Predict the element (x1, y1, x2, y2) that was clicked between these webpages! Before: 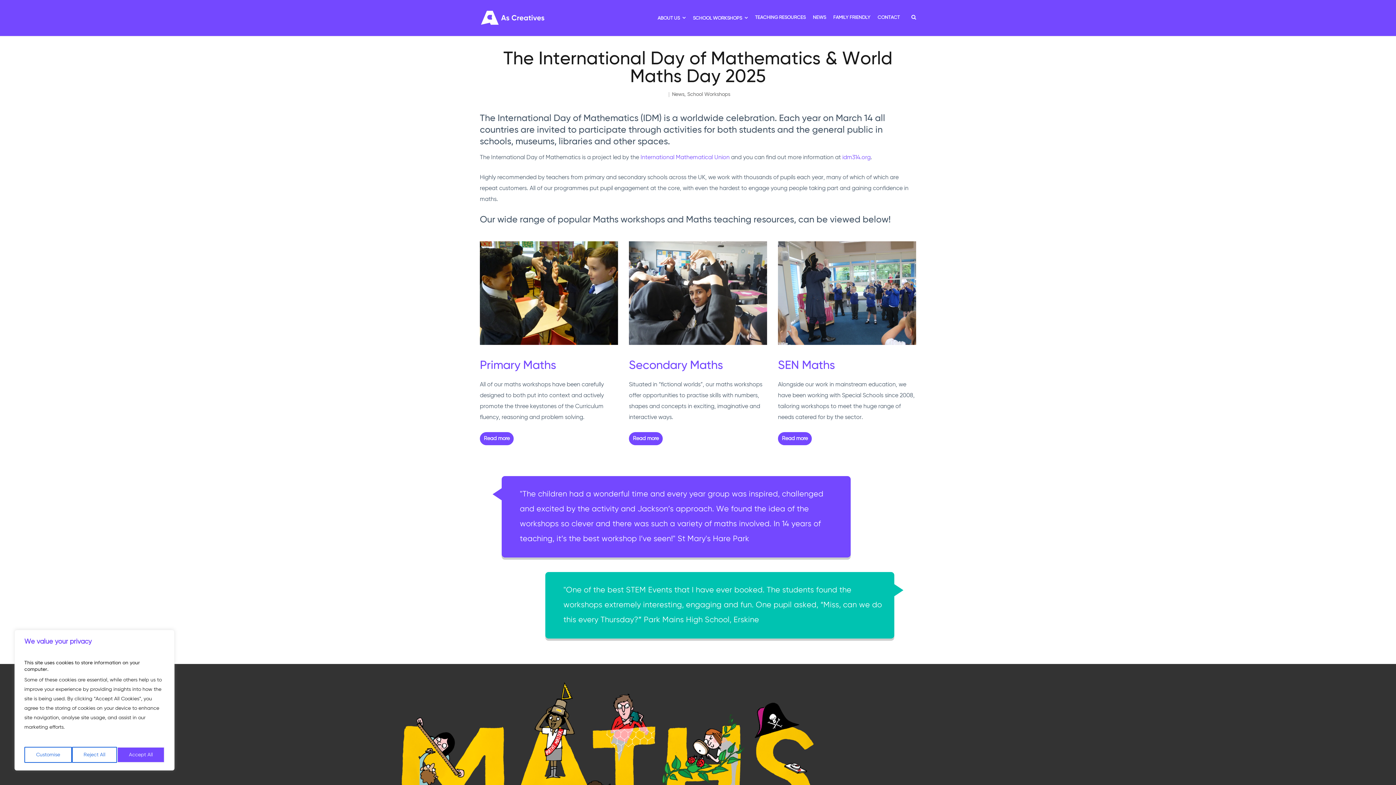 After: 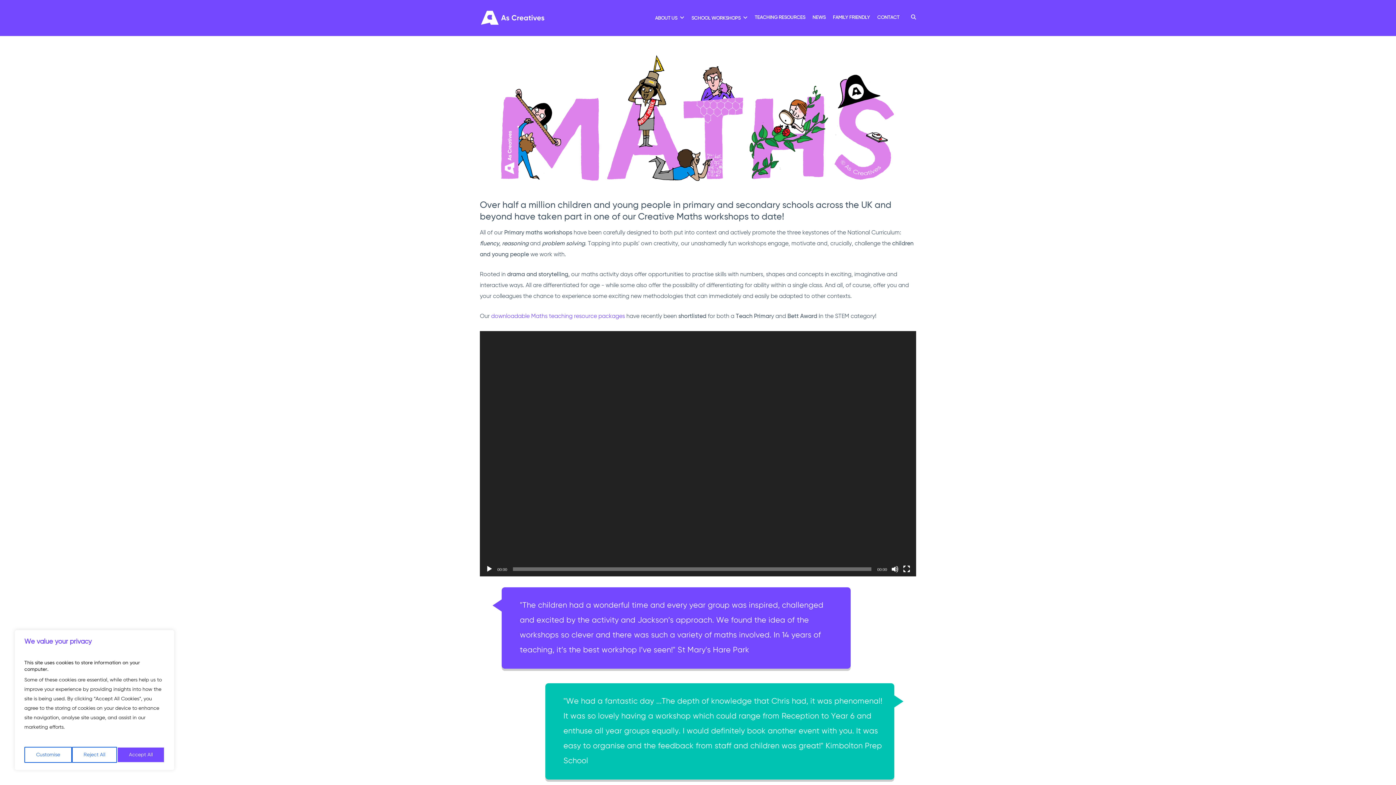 Action: bbox: (480, 340, 618, 346)